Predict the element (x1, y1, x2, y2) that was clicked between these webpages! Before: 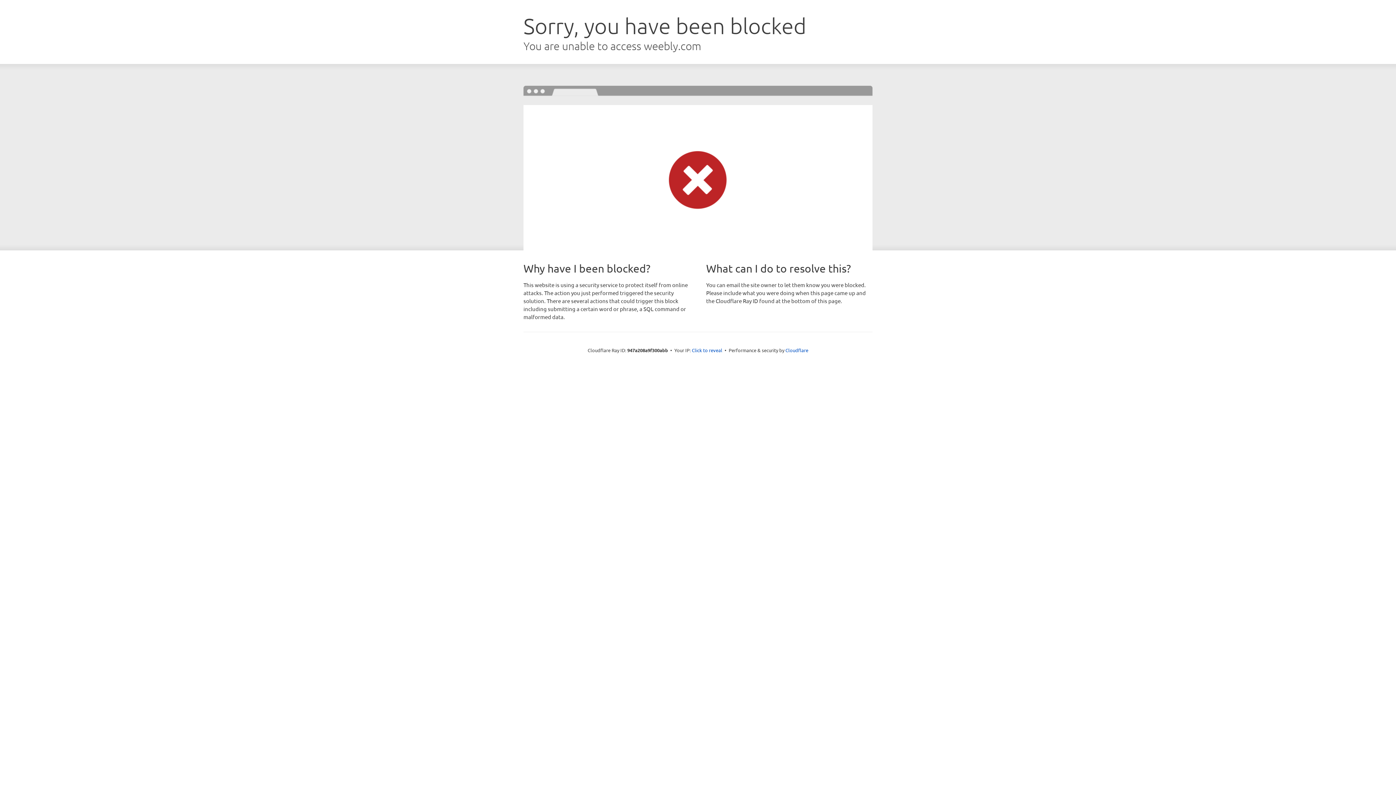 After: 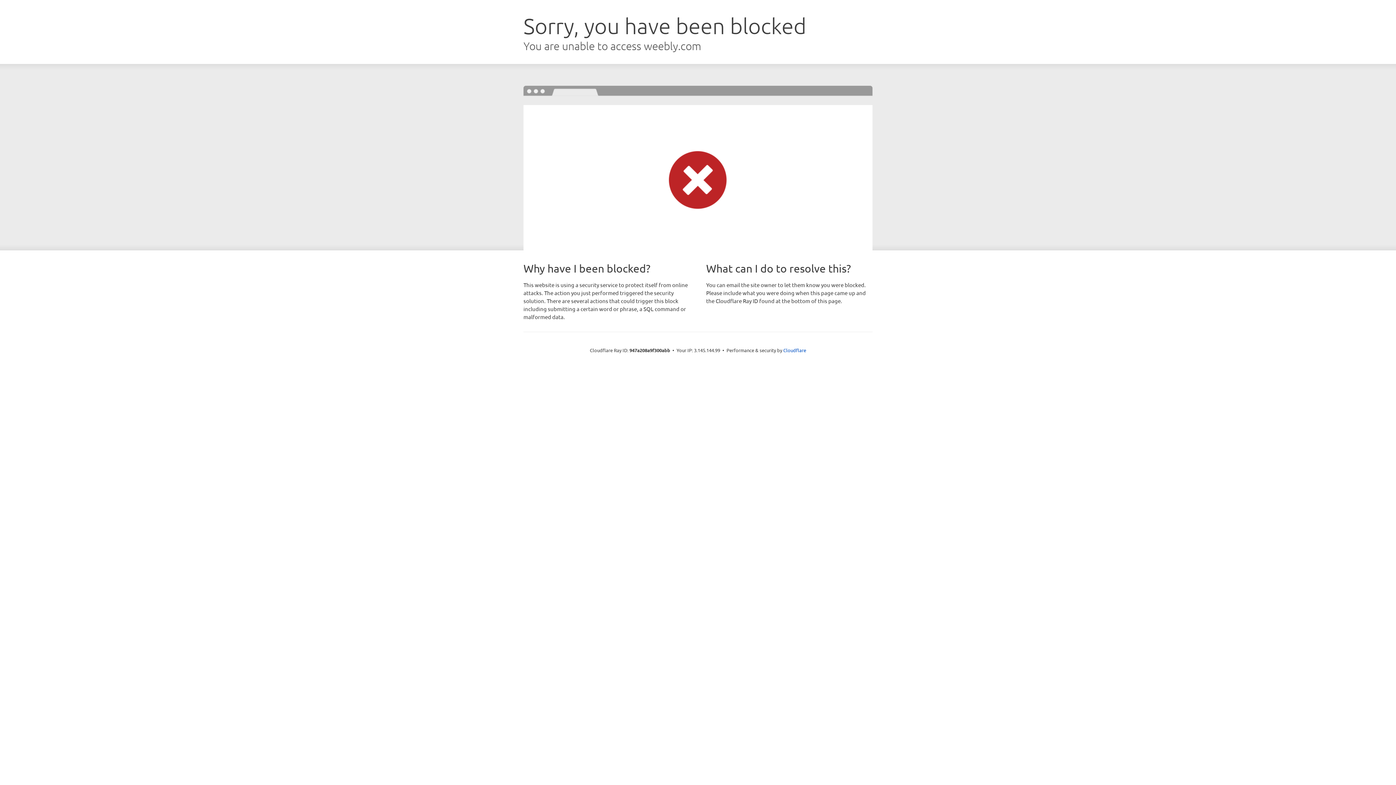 Action: label: Click to reveal bbox: (692, 346, 722, 353)